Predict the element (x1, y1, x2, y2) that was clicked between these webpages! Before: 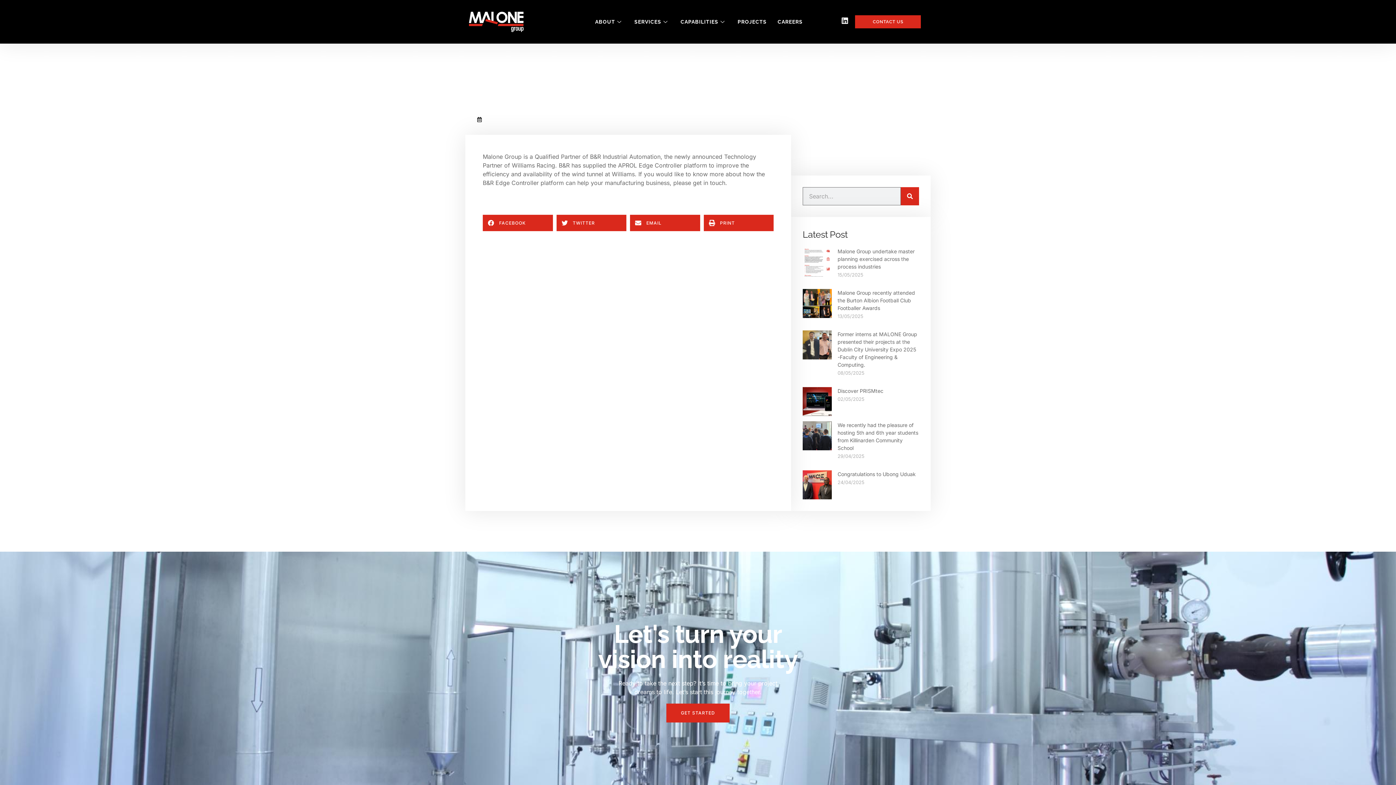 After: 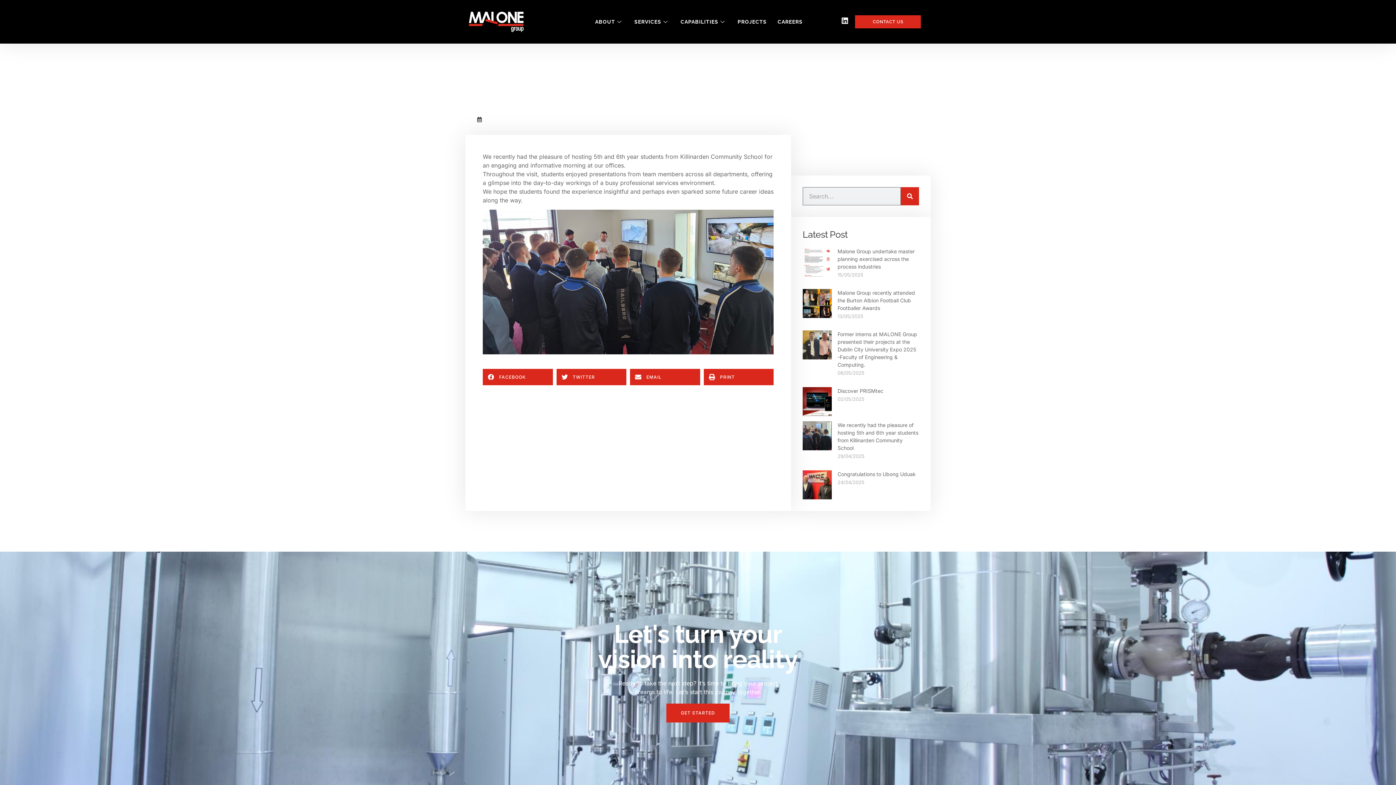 Action: bbox: (802, 421, 832, 465)